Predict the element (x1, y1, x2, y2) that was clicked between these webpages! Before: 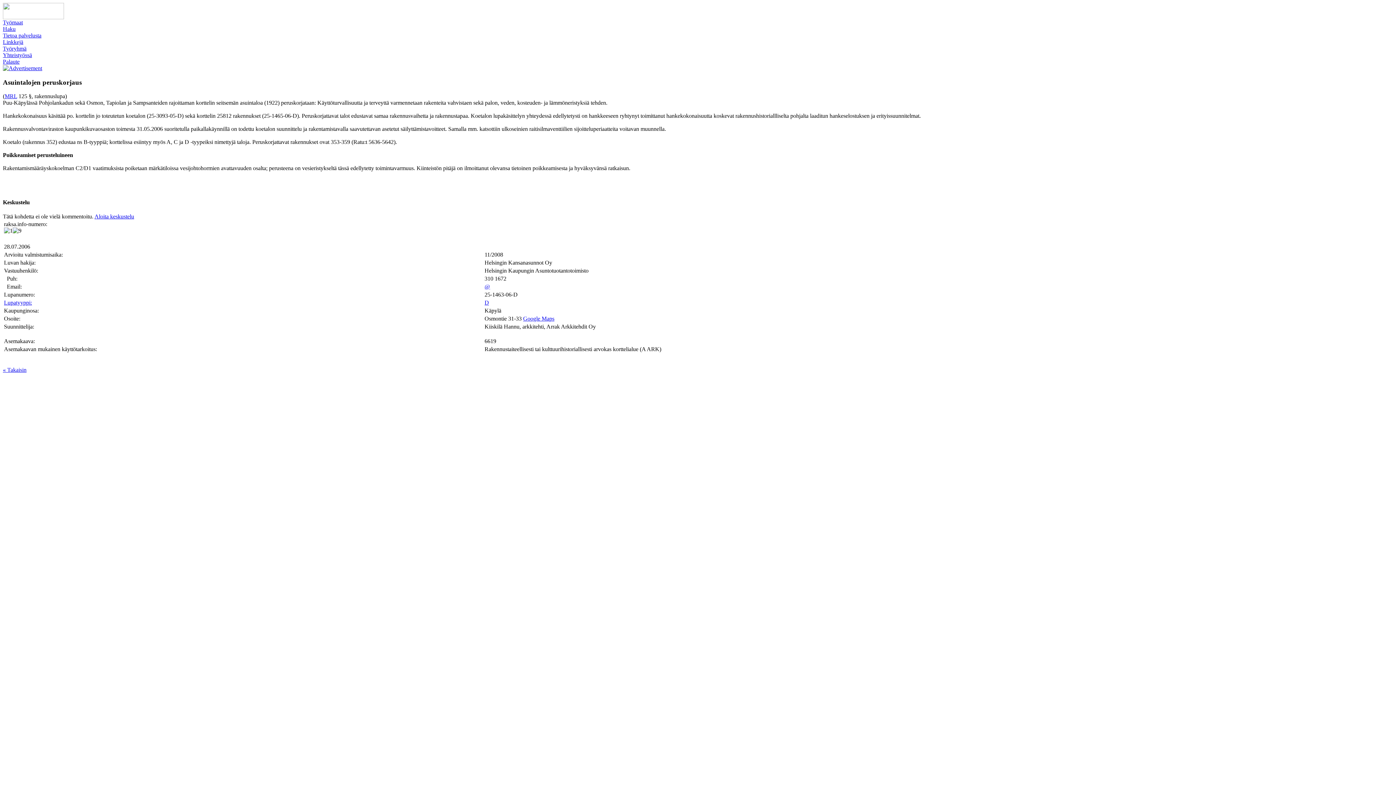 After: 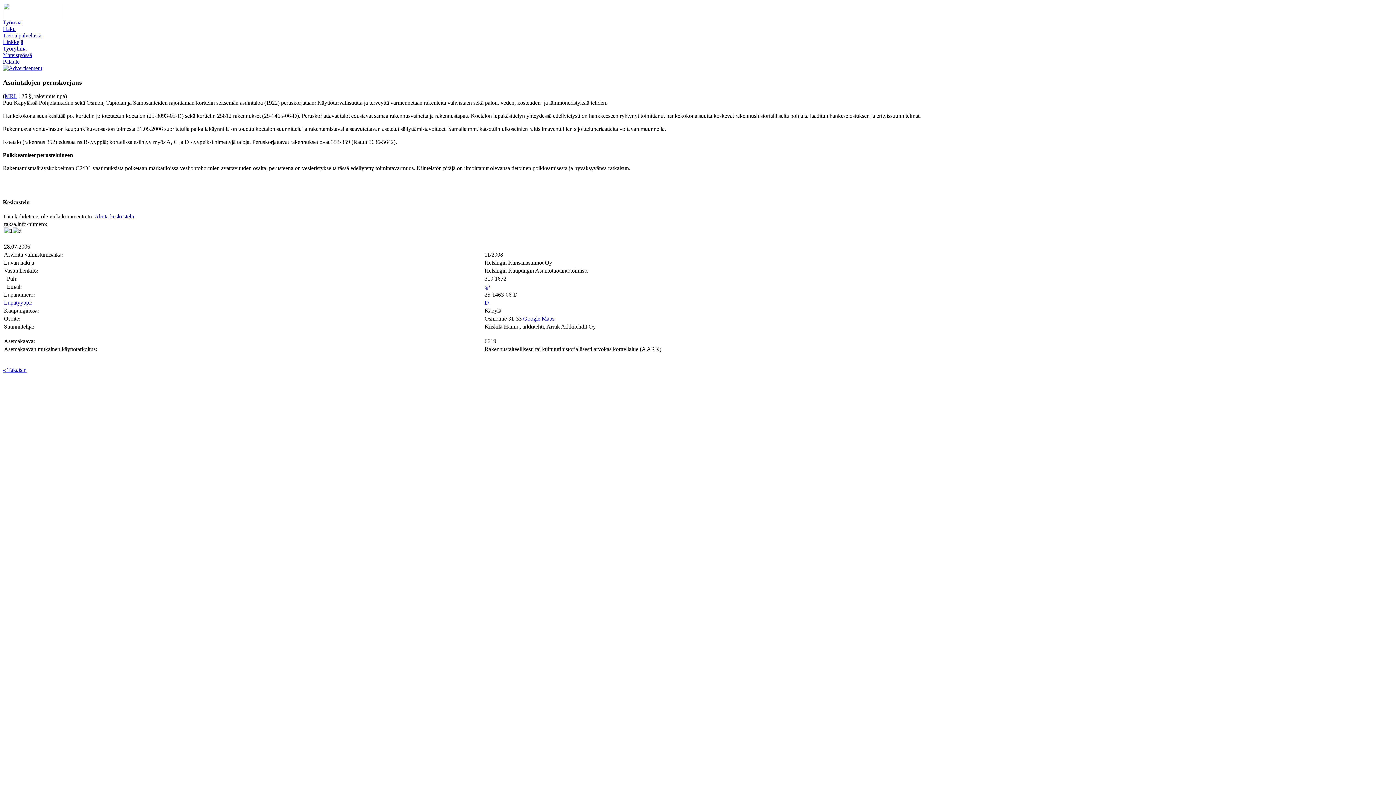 Action: bbox: (2, 65, 42, 71)